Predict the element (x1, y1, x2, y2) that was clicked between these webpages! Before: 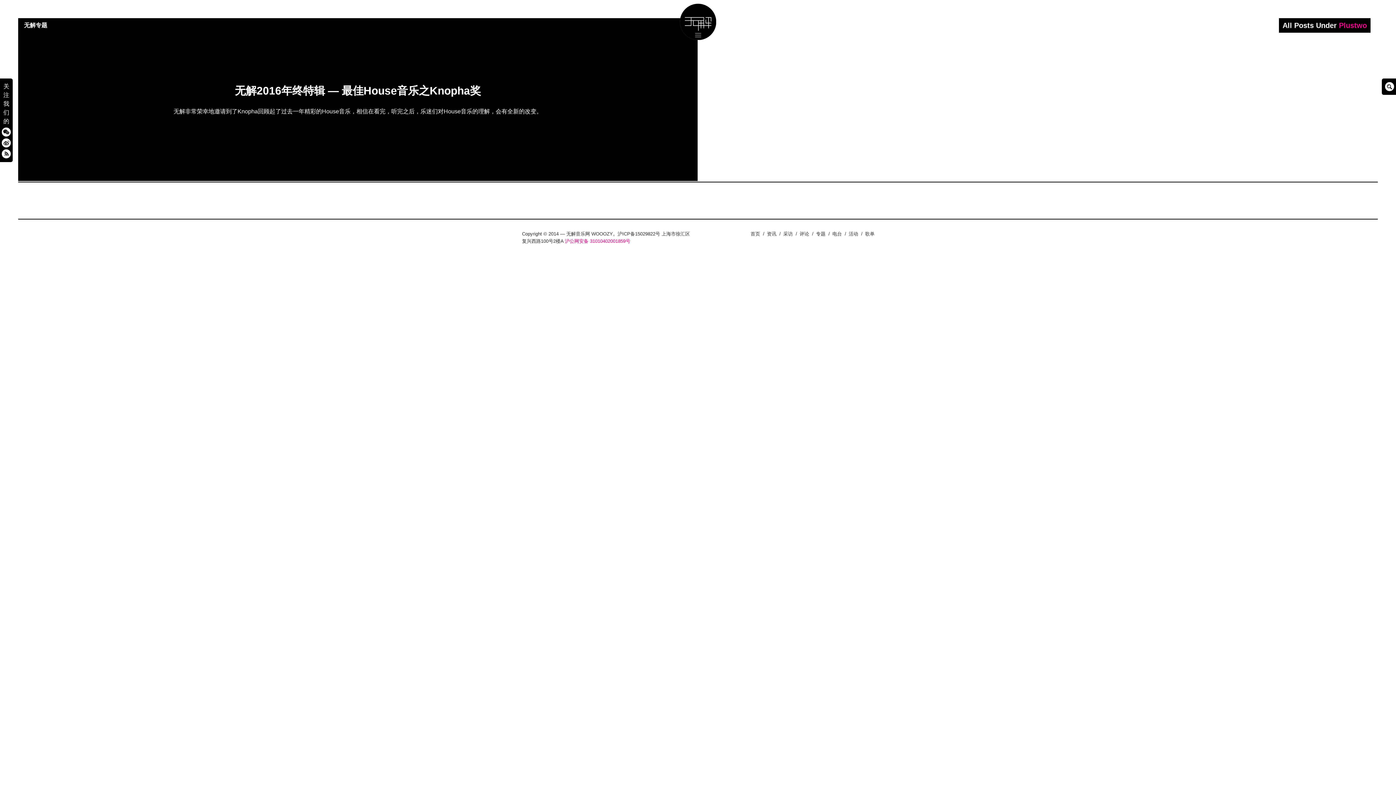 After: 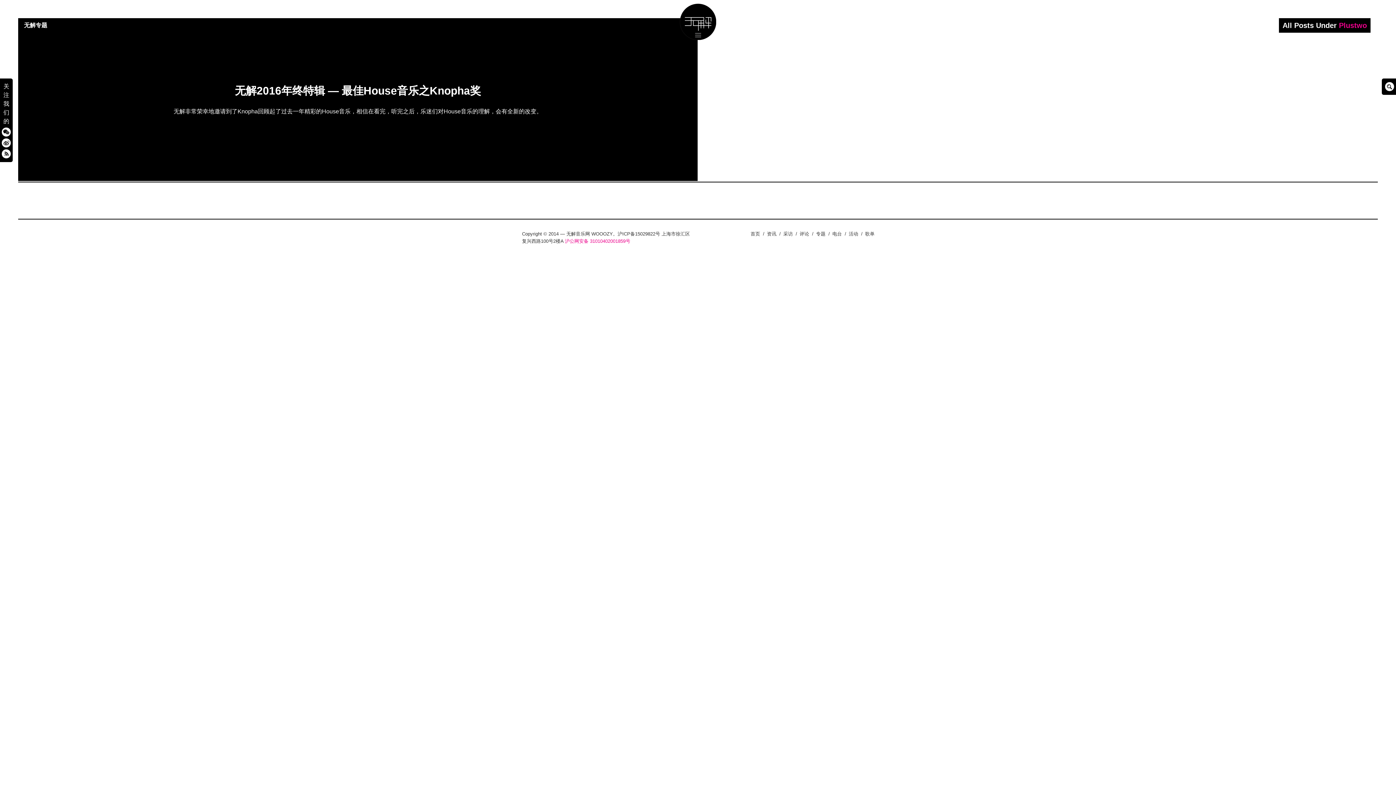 Action: bbox: (1, 140, 10, 146)